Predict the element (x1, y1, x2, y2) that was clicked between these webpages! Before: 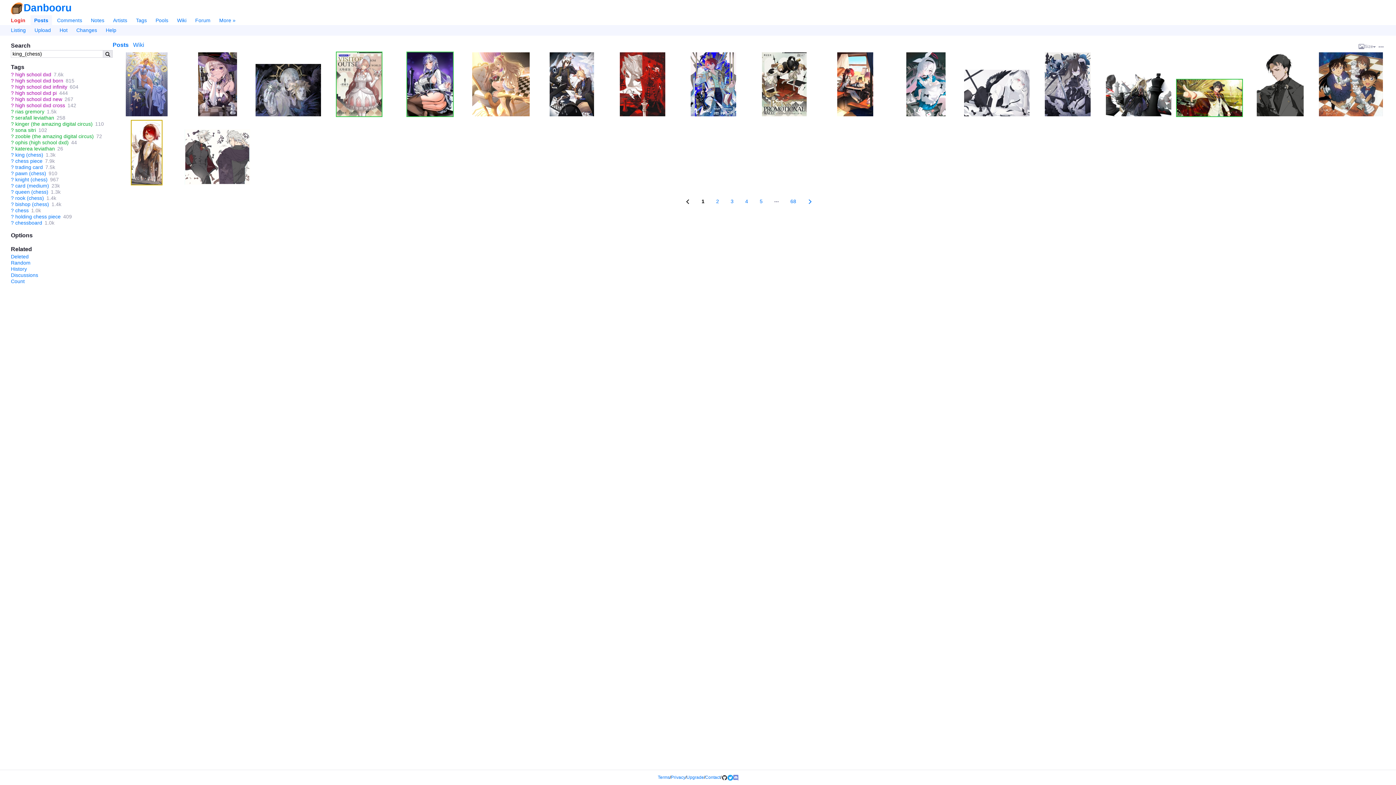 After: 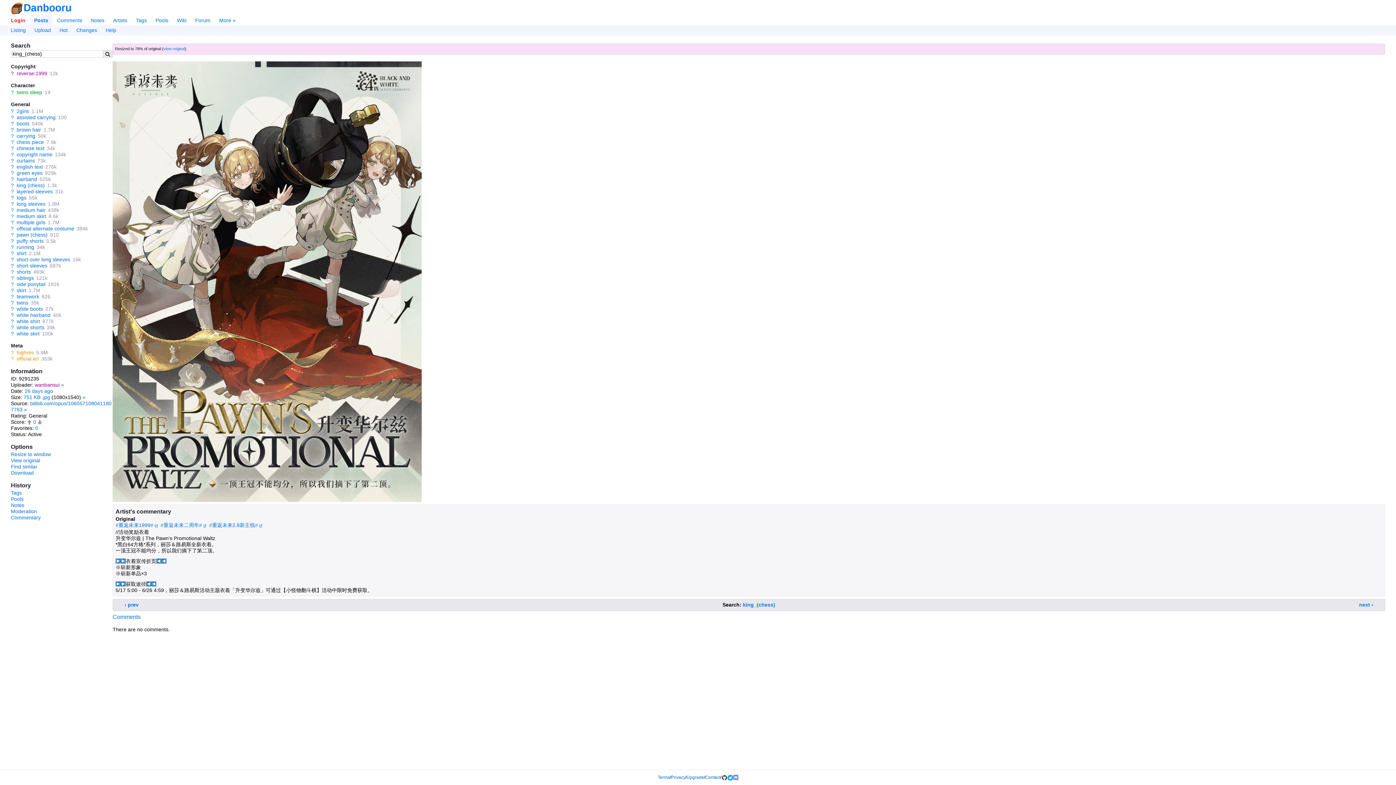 Action: bbox: (761, 51, 807, 117)